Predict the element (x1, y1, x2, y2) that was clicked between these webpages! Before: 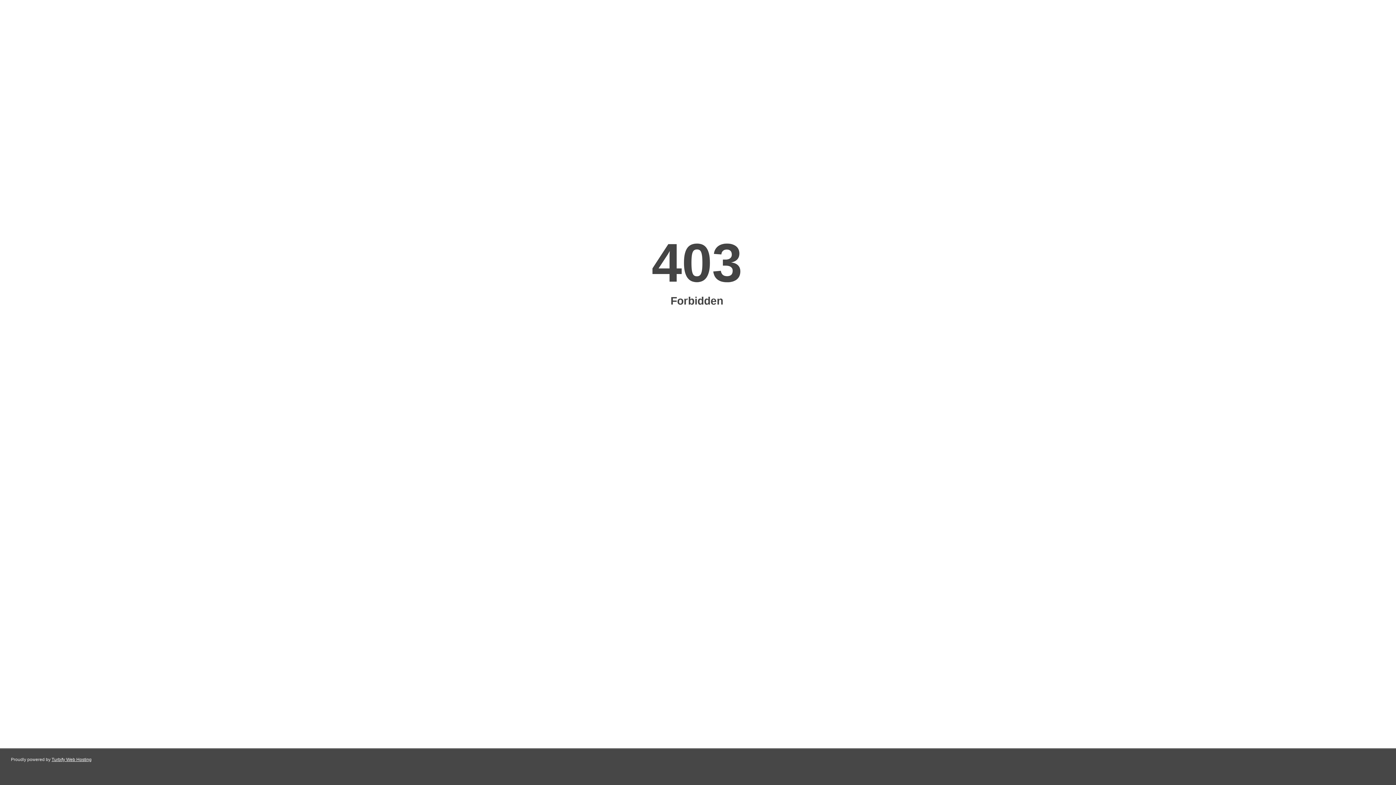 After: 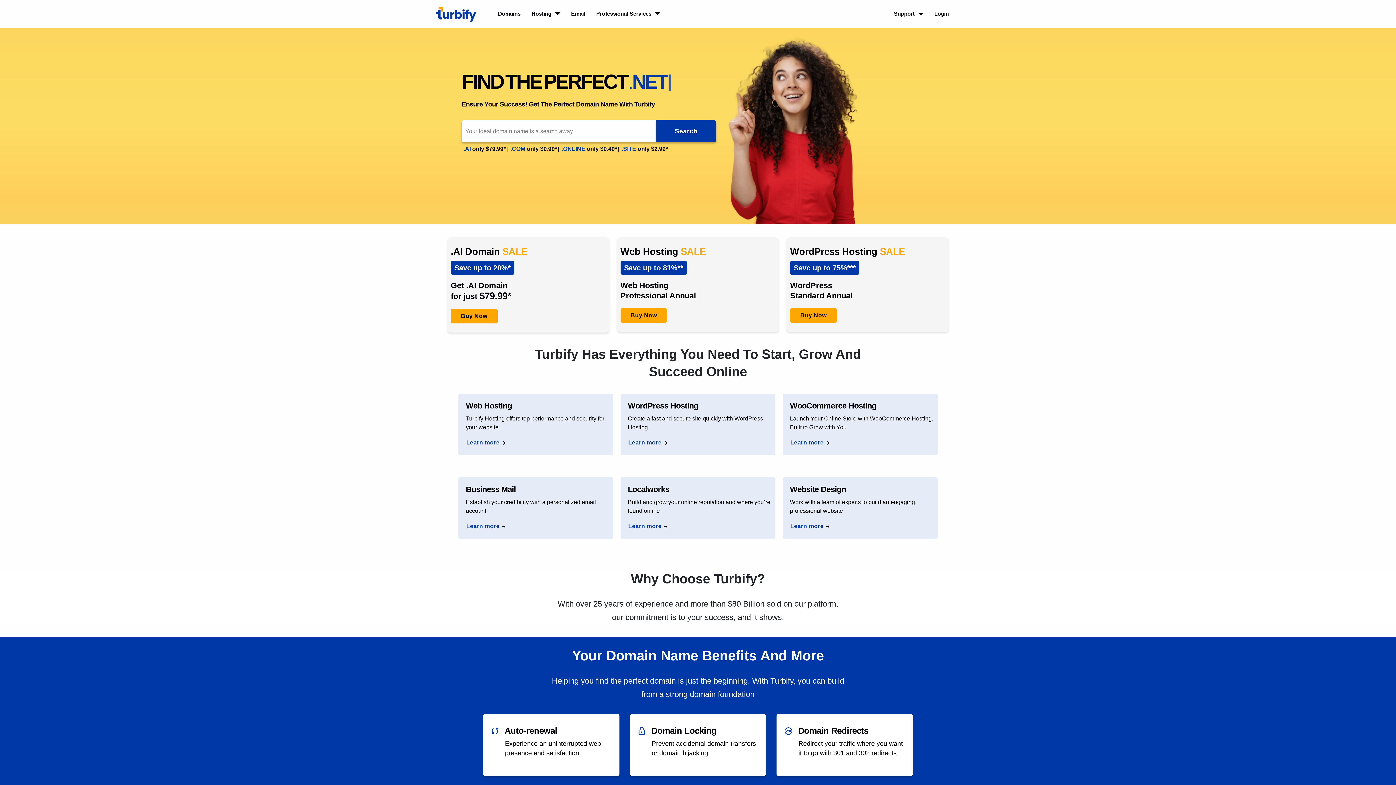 Action: bbox: (51, 757, 91, 762) label: Turbify Web Hosting